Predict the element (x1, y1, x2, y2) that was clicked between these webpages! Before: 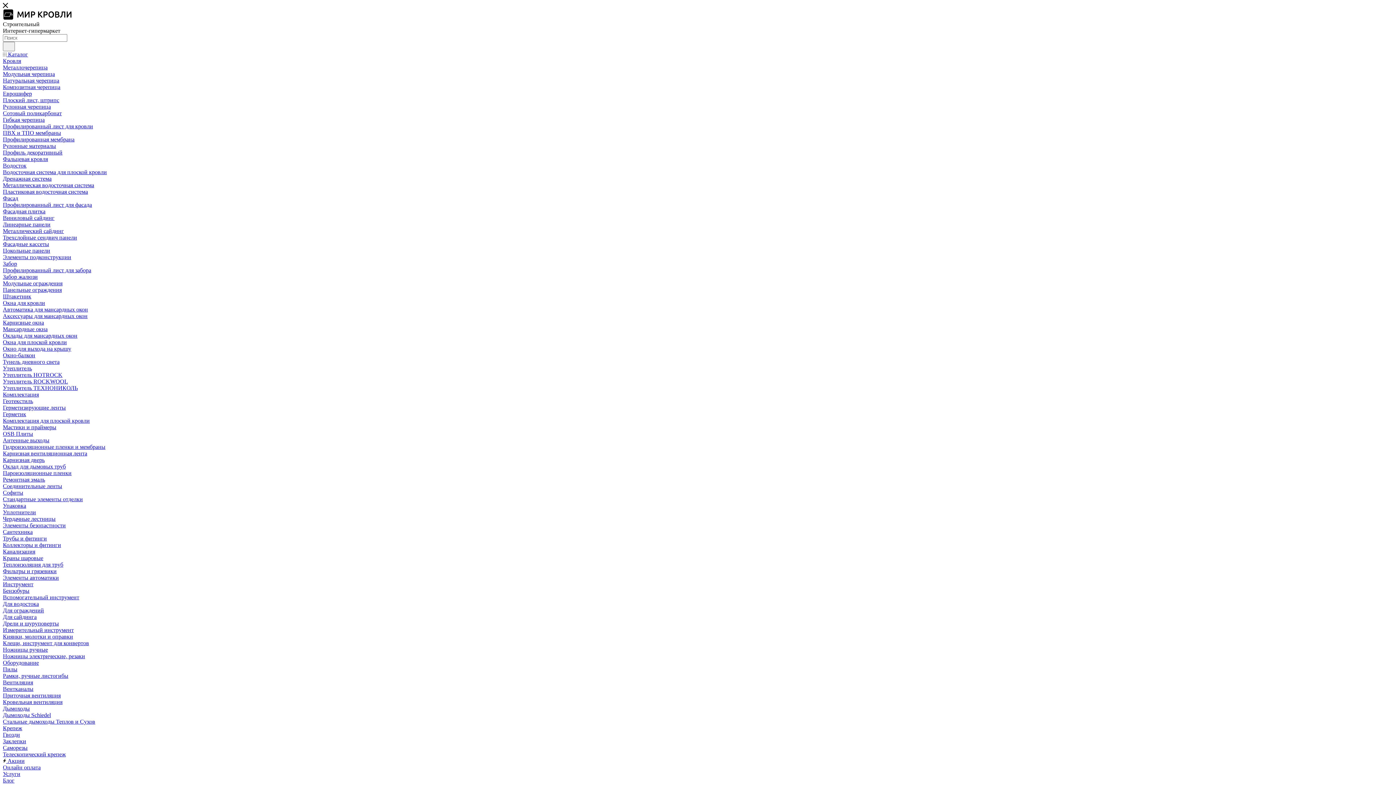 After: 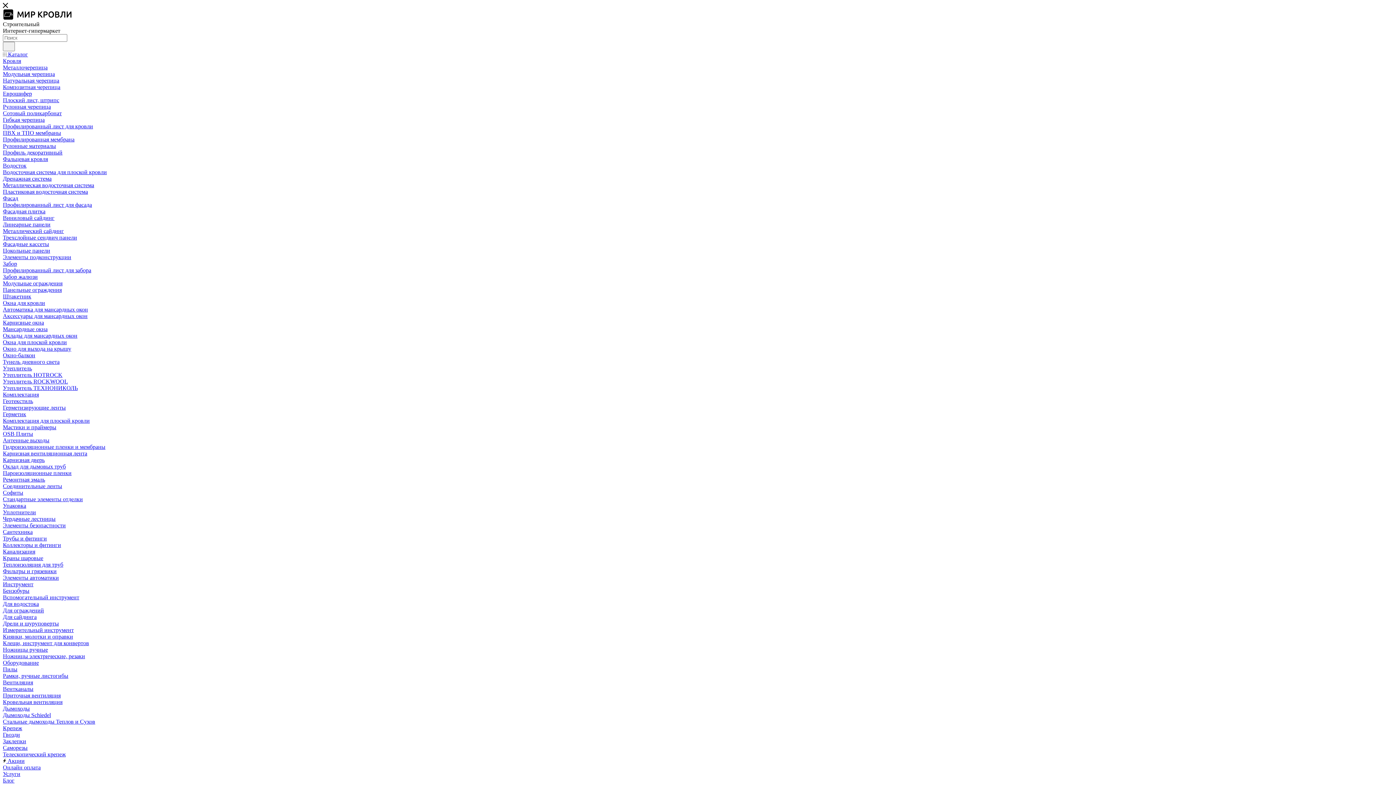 Action: label: Металлочерепица bbox: (2, 64, 47, 70)